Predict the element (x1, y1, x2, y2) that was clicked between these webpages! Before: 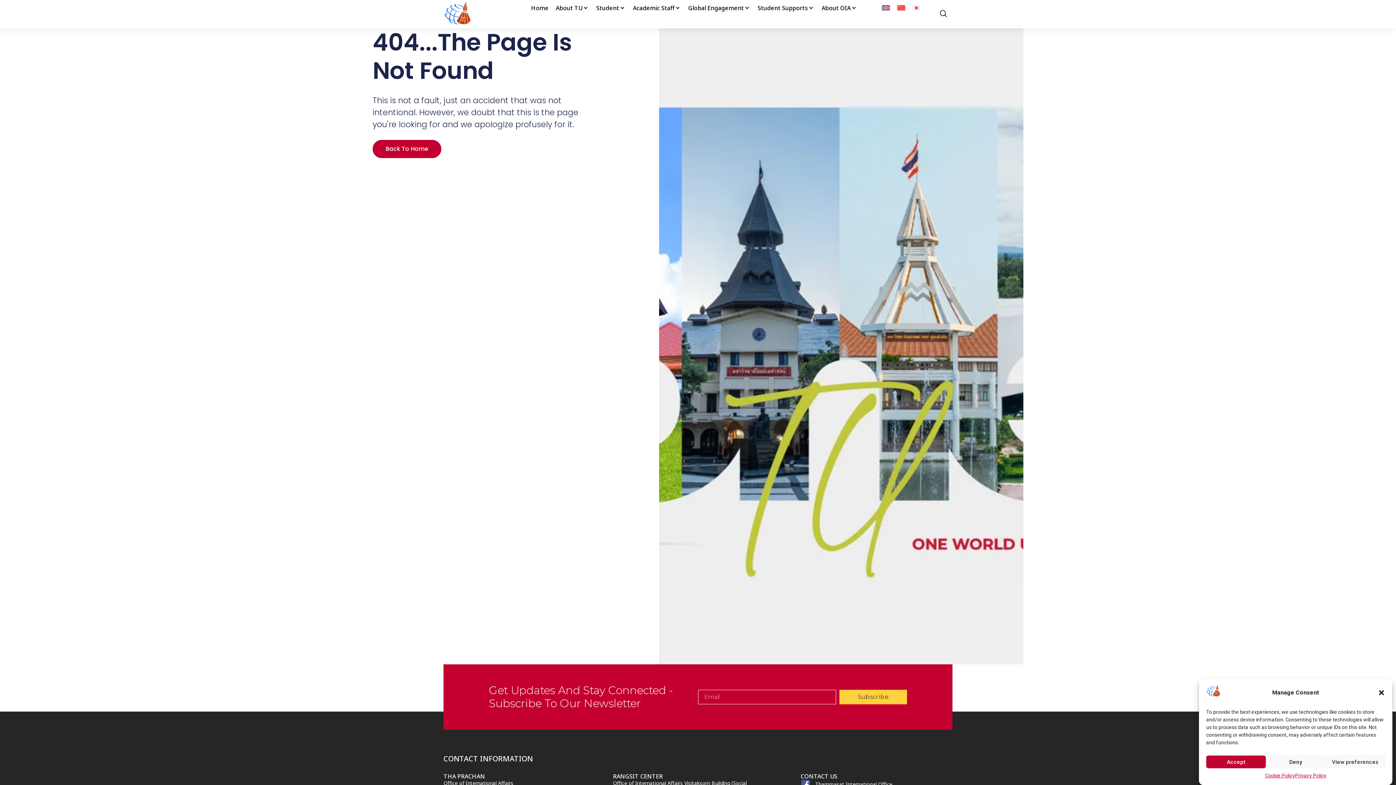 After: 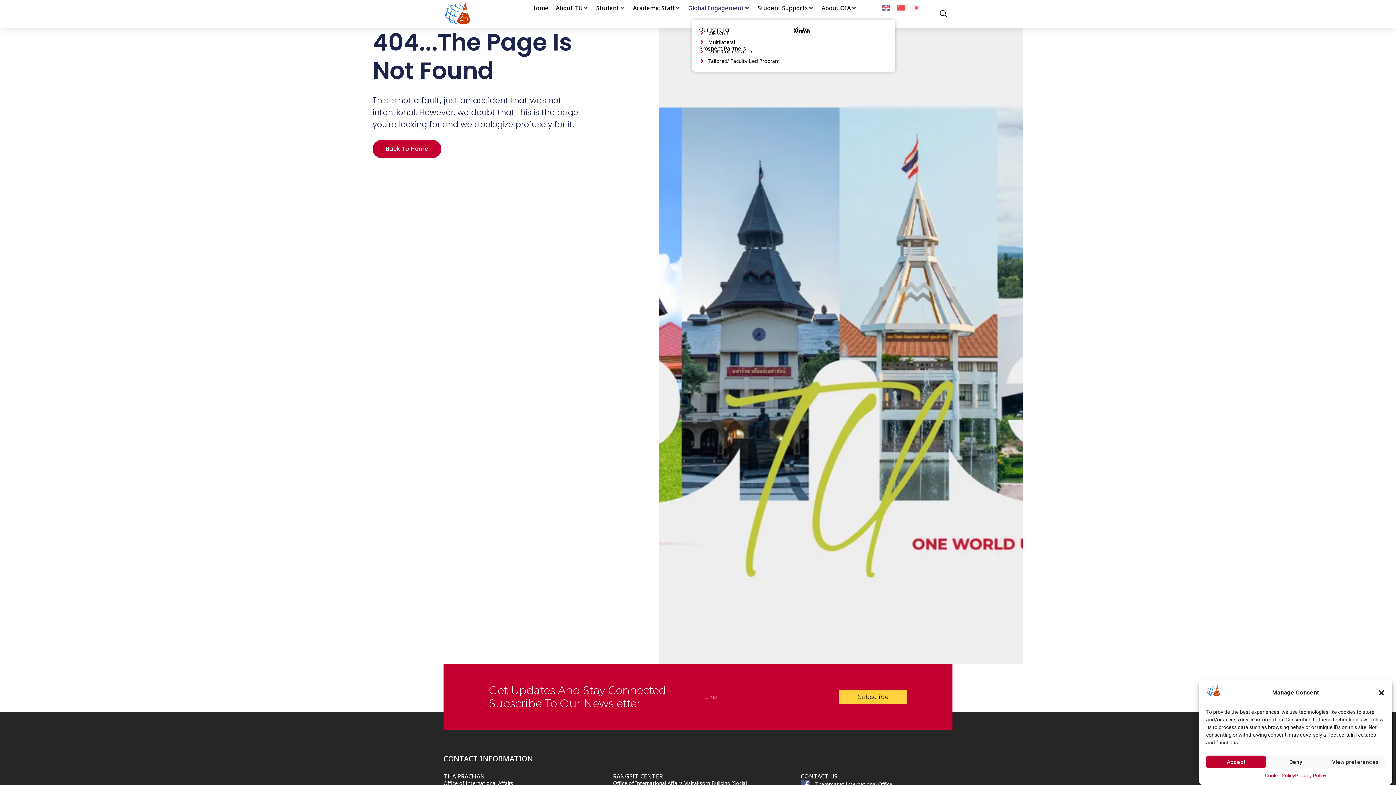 Action: bbox: (688, 3, 744, 12) label: Global Engagement